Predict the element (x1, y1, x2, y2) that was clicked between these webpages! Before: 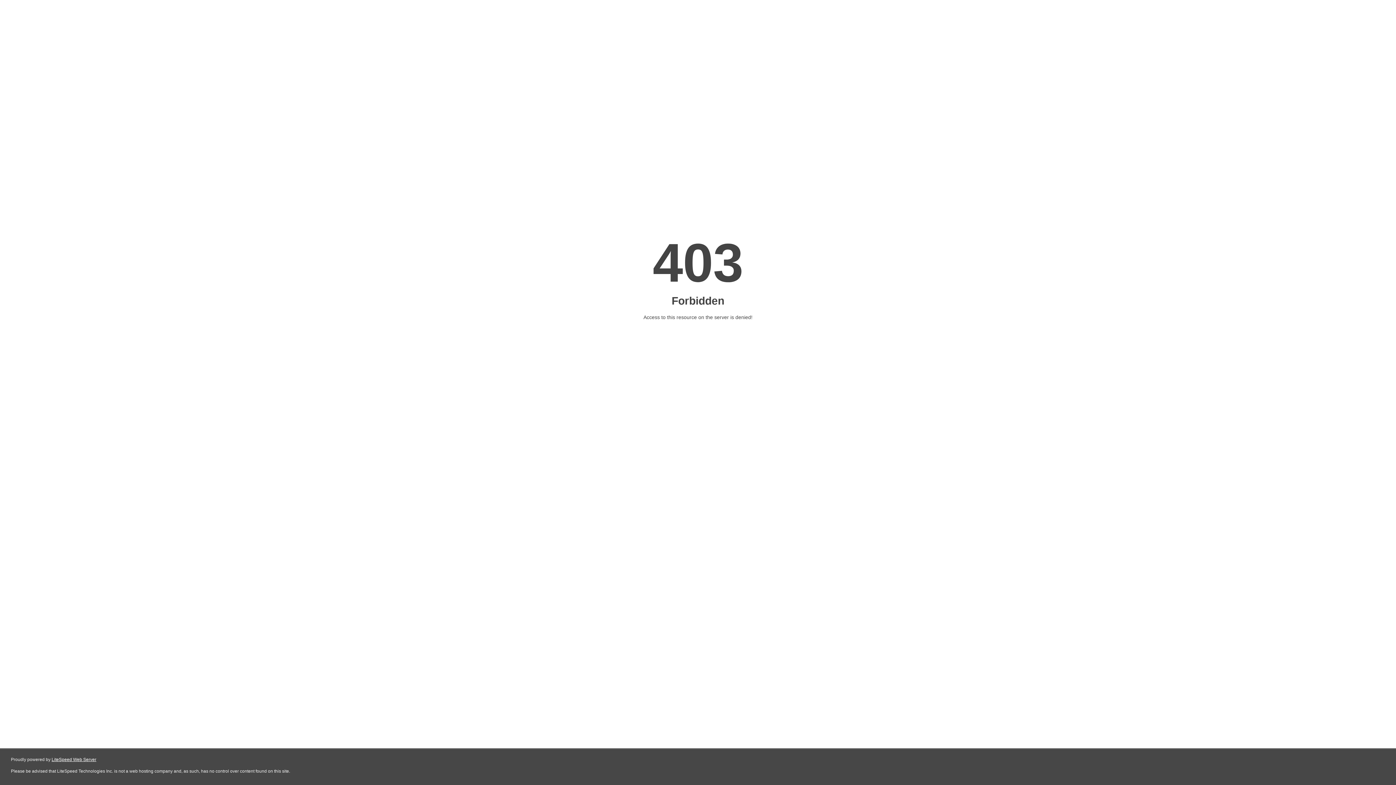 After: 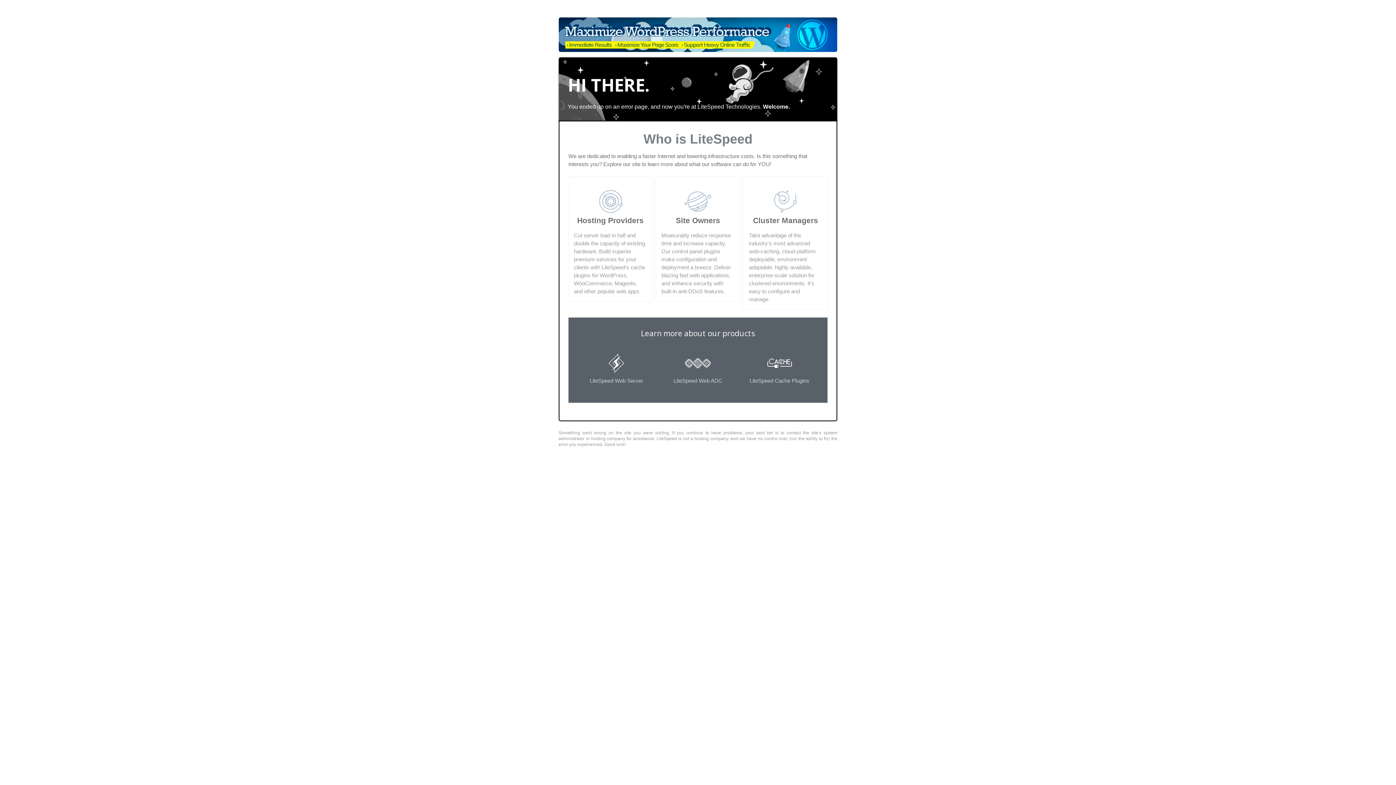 Action: label: LiteSpeed Web Server bbox: (51, 757, 96, 762)